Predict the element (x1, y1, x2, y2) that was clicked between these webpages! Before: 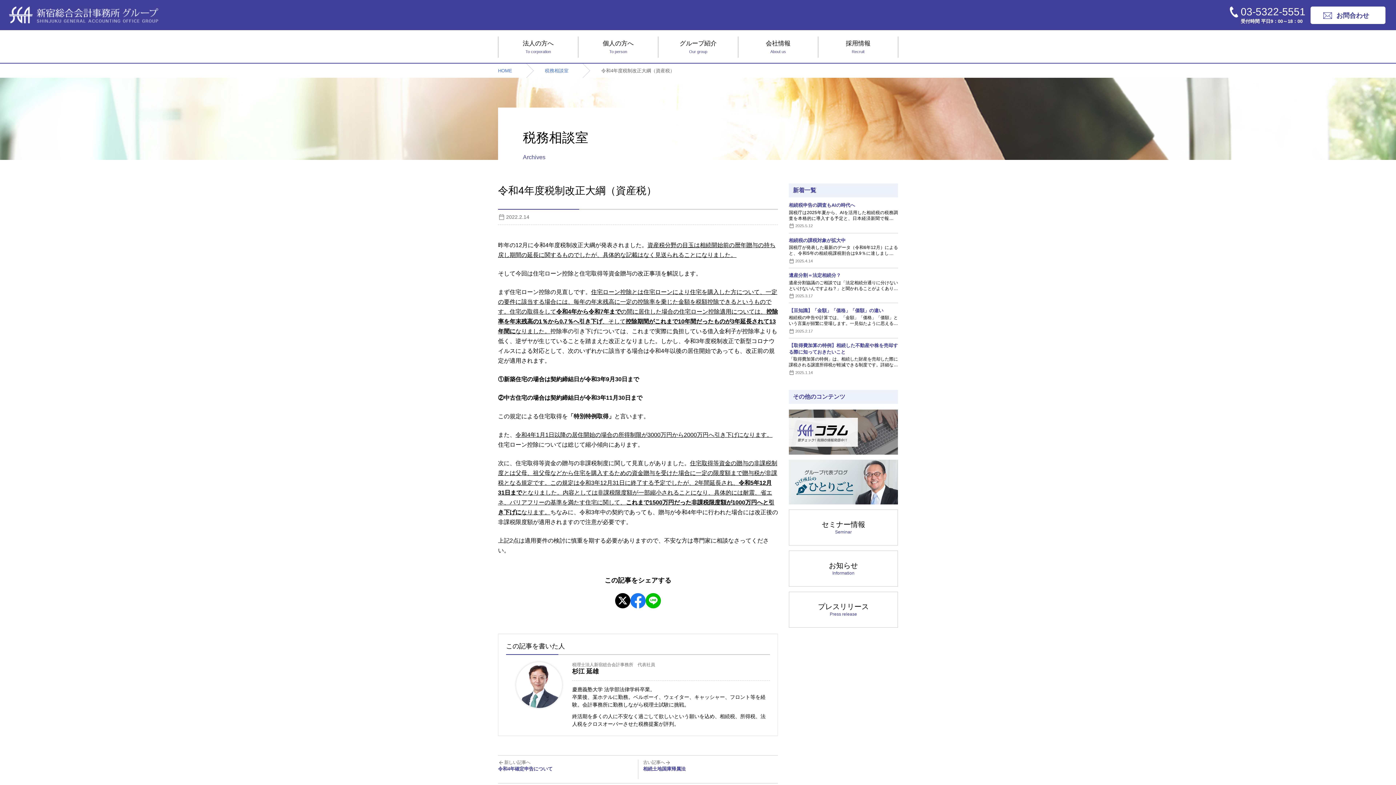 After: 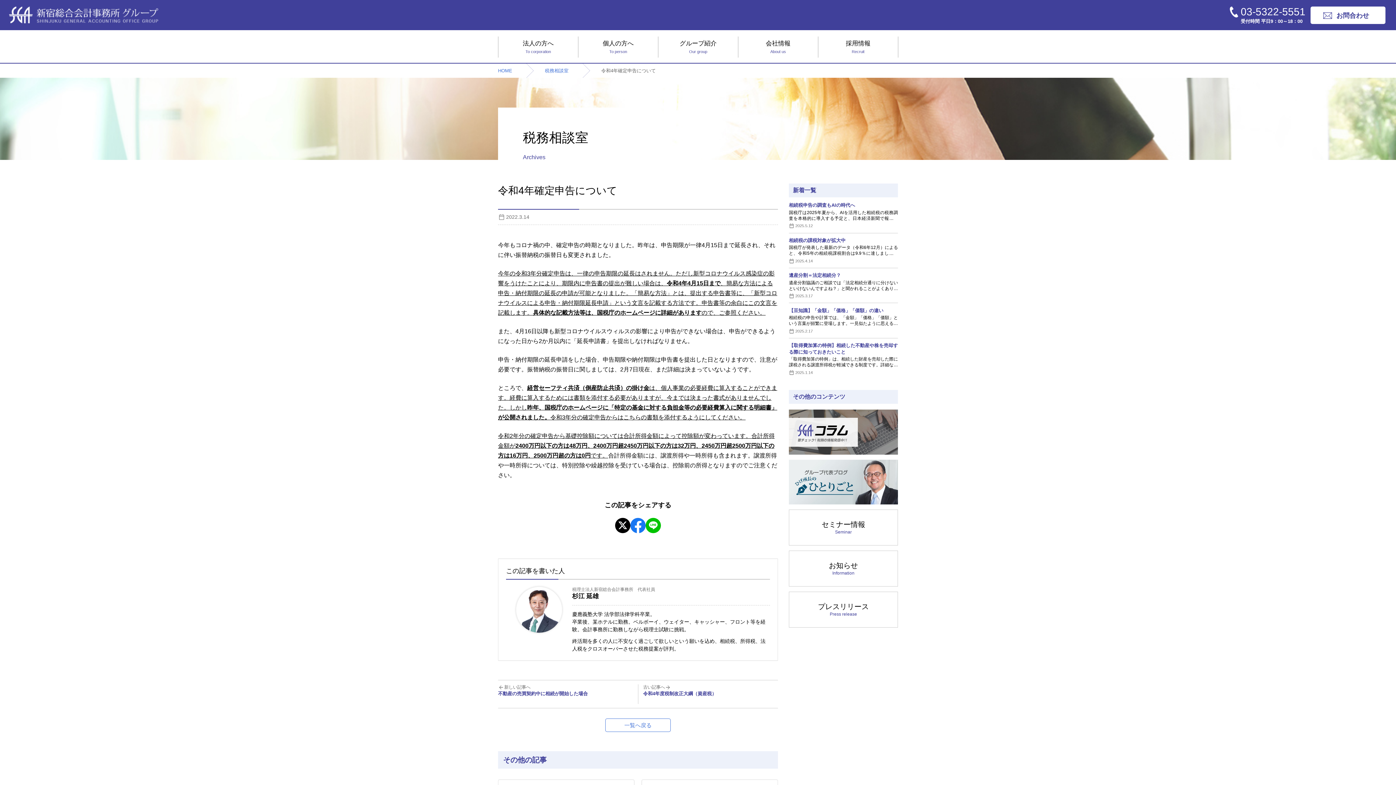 Action: bbox: (498, 756, 638, 783) label: 新しい記事へ

令和4年確定申告について